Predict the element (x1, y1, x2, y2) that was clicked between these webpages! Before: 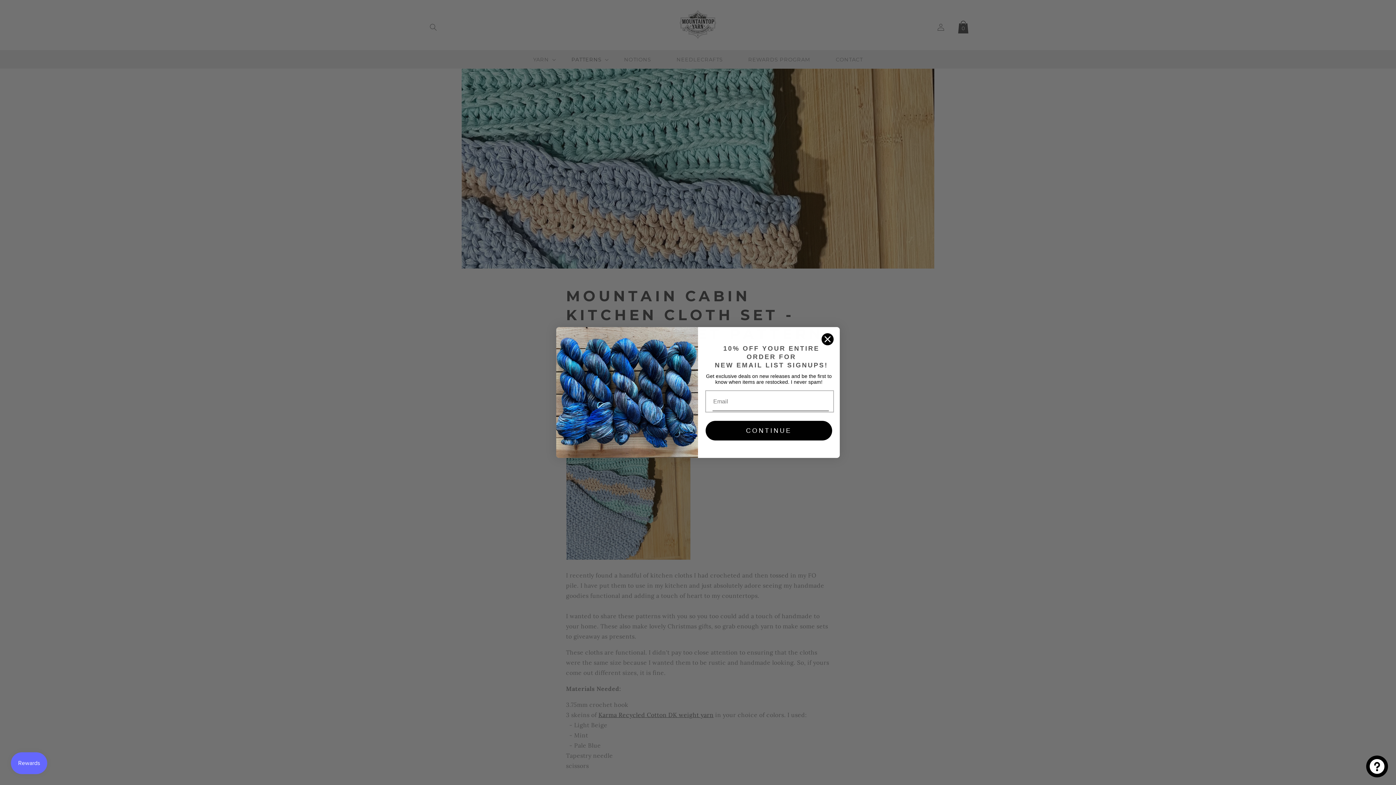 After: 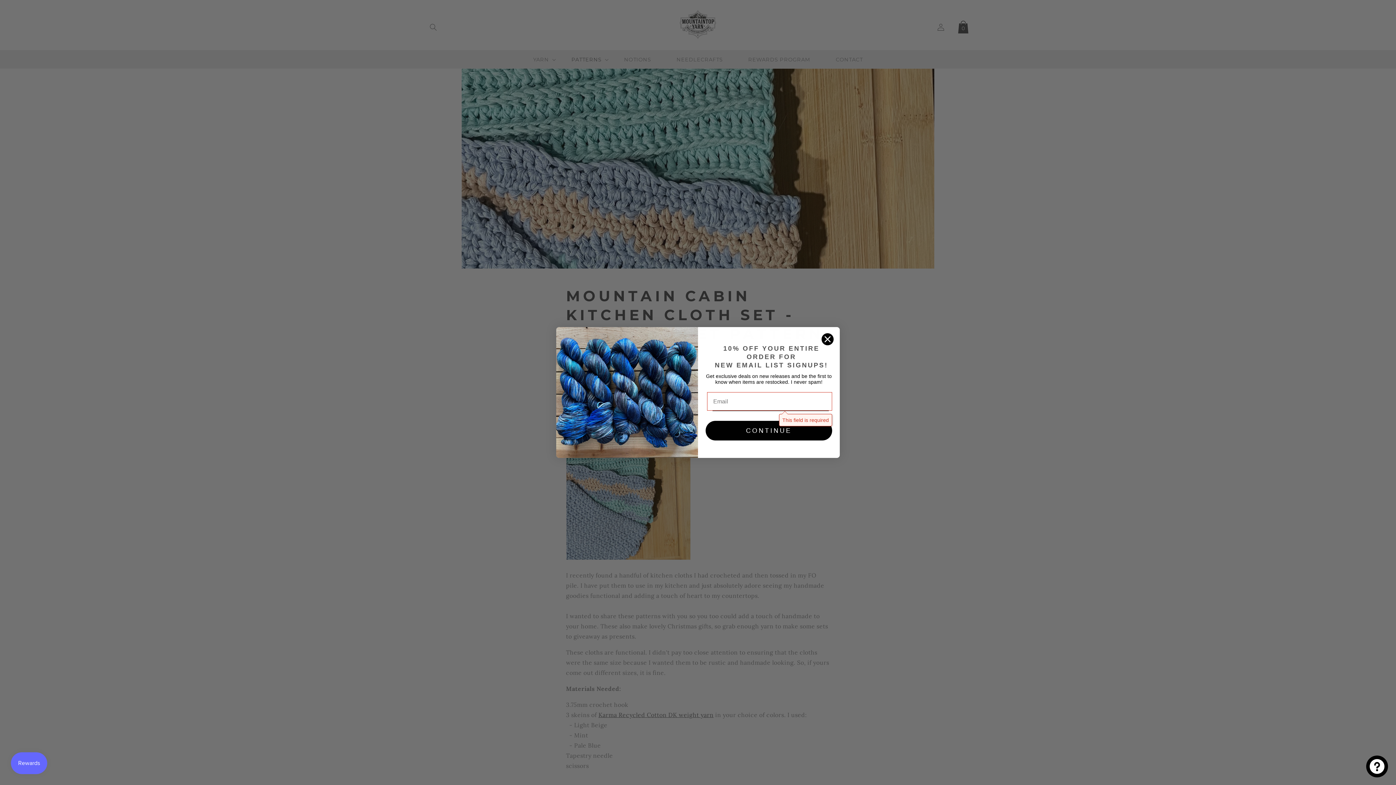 Action: label: CONTINUE bbox: (705, 421, 832, 440)